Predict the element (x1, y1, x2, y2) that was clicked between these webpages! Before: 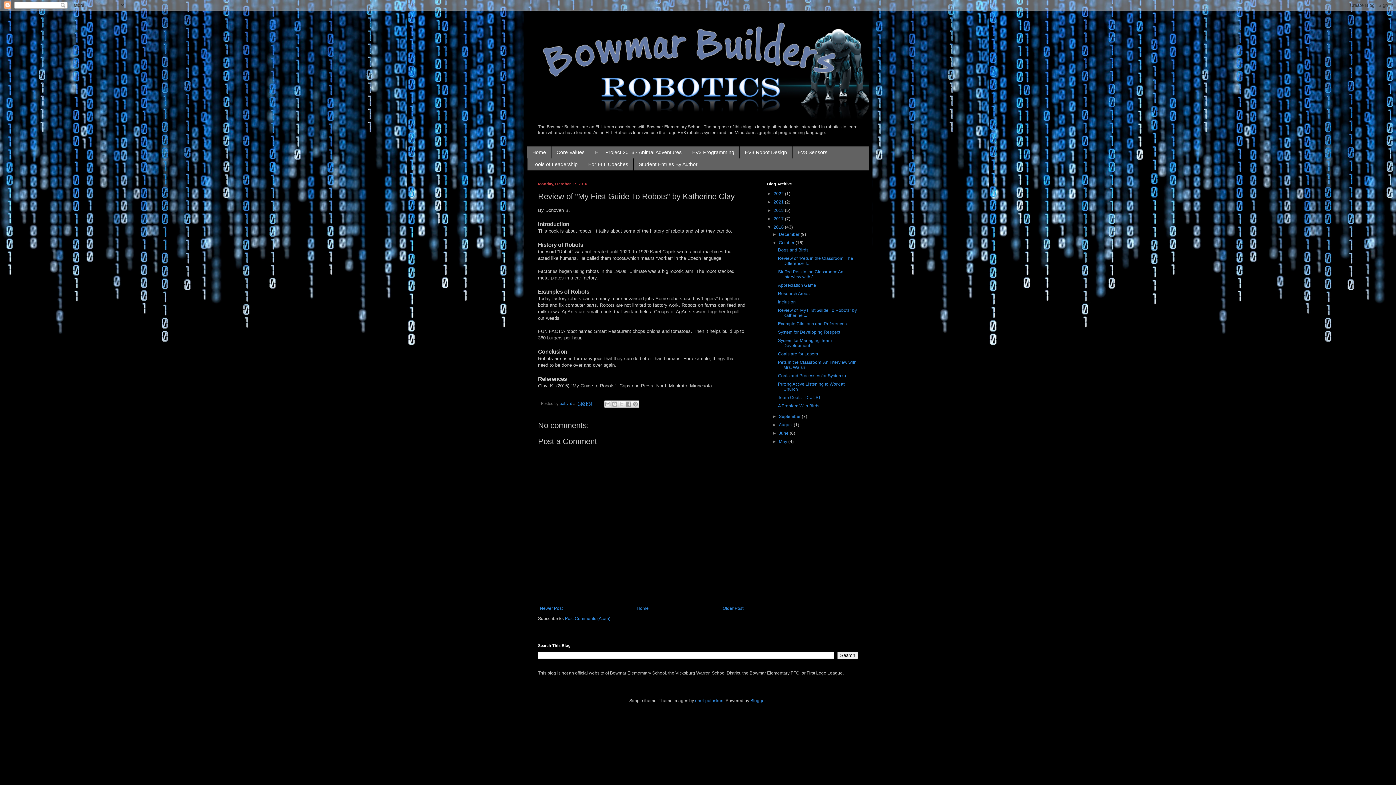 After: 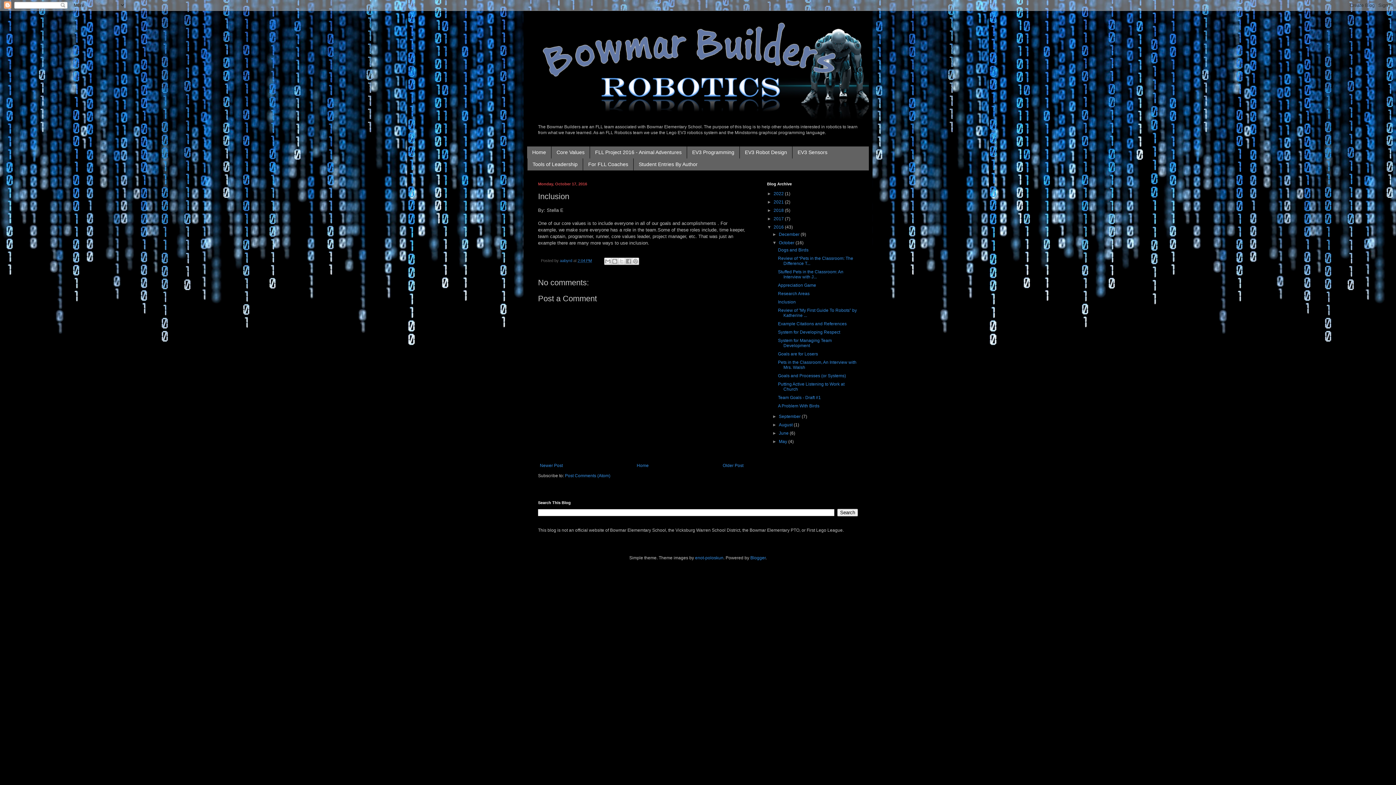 Action: label: Inclusion bbox: (778, 299, 795, 304)